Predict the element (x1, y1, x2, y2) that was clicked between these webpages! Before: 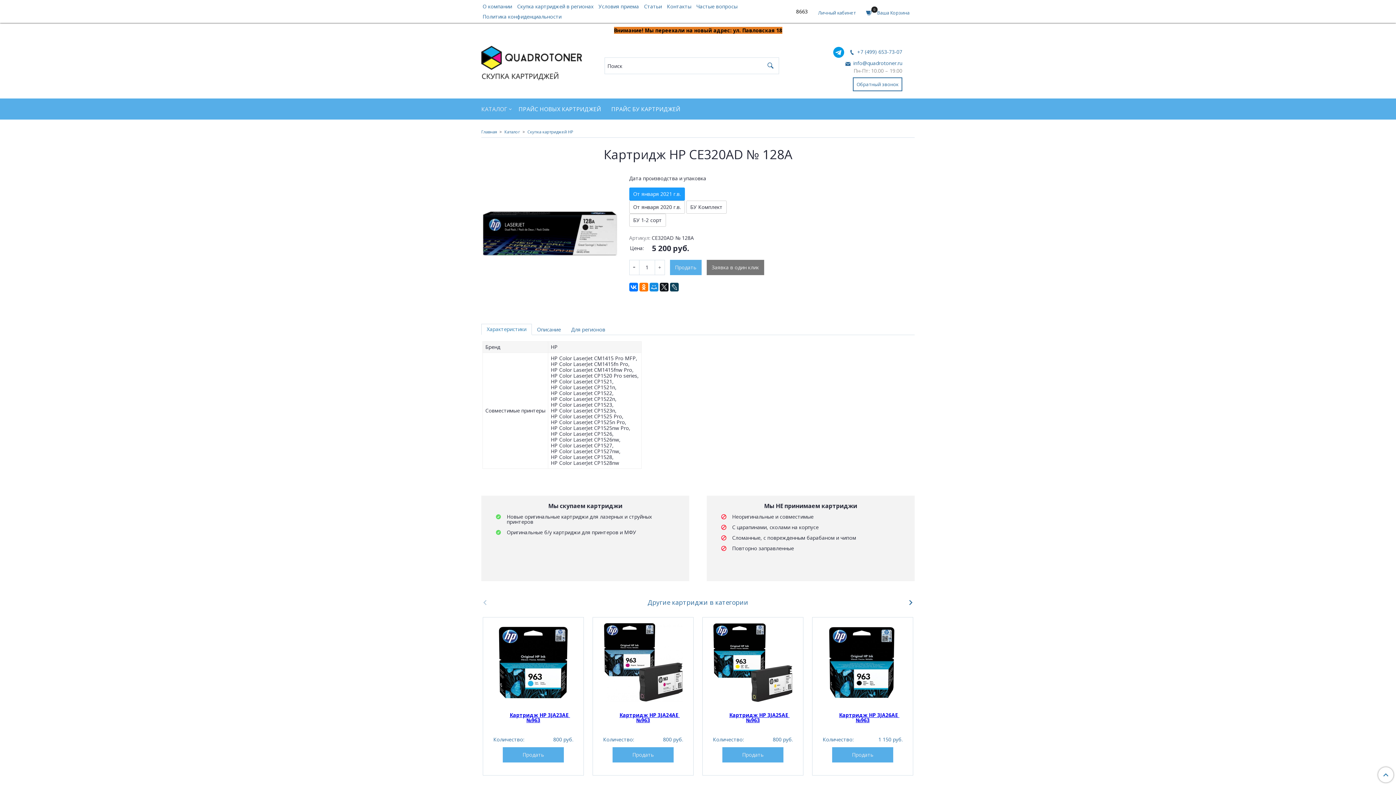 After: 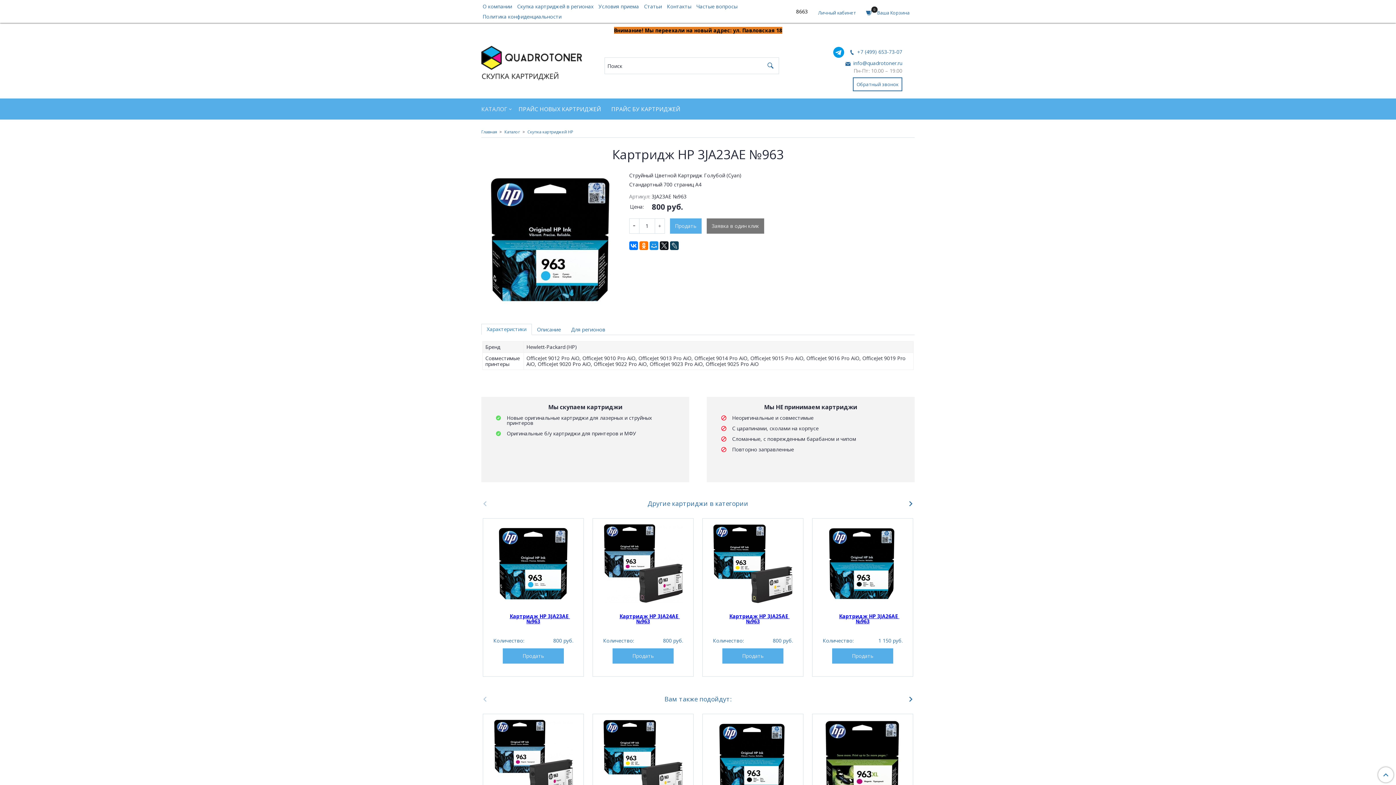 Action: label: Картридж HP 3JA23AE №963 bbox: (509, 712, 570, 724)